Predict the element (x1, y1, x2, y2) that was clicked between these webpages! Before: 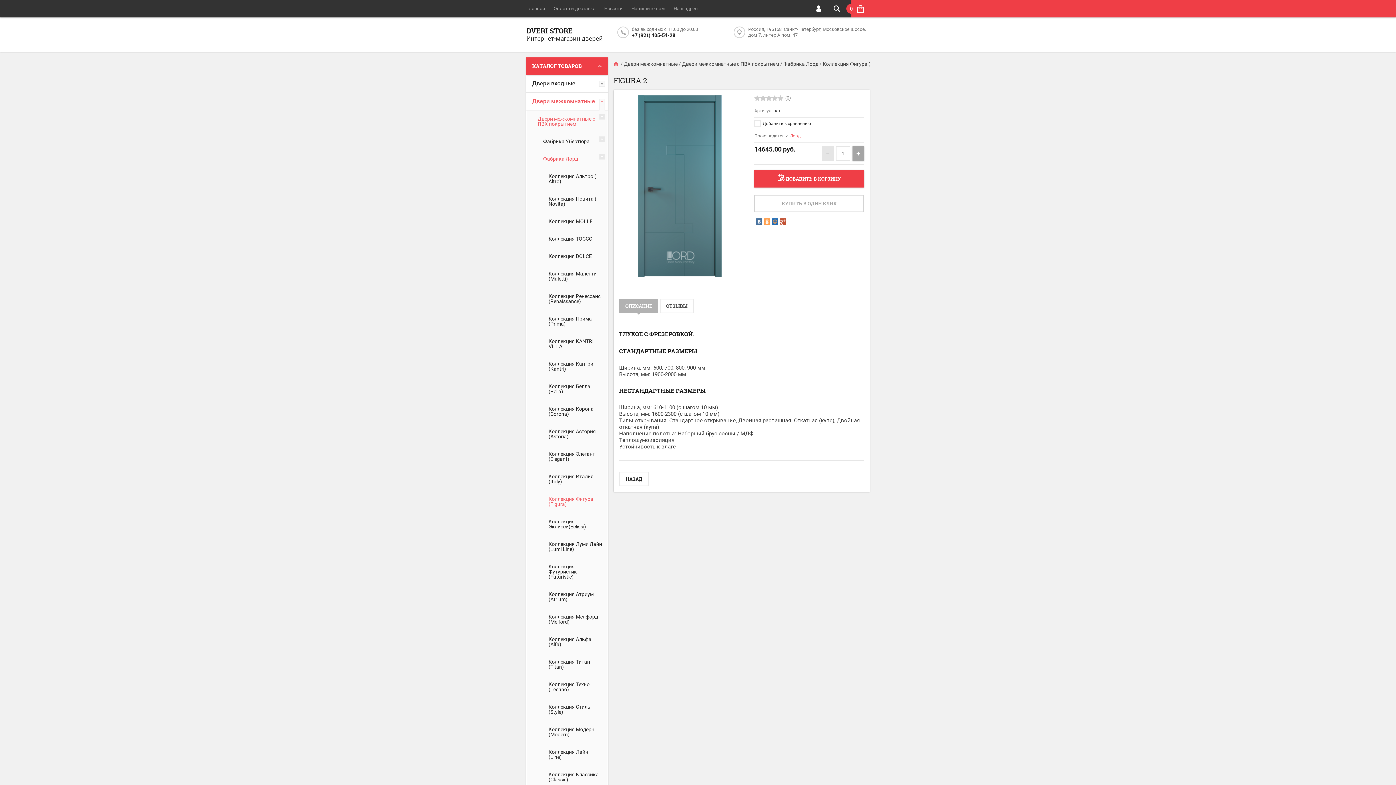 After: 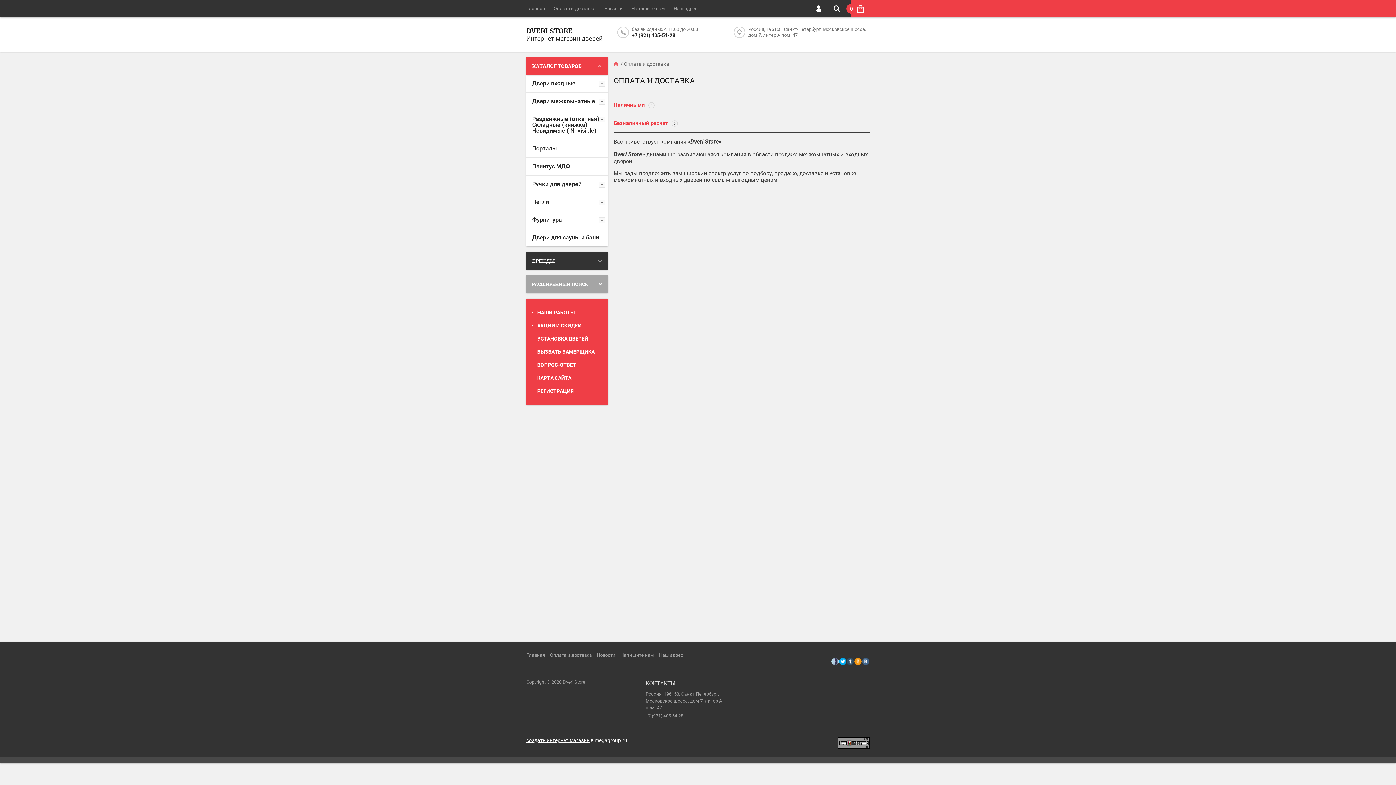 Action: bbox: (553, 0, 595, 17) label: Оплата и доставка